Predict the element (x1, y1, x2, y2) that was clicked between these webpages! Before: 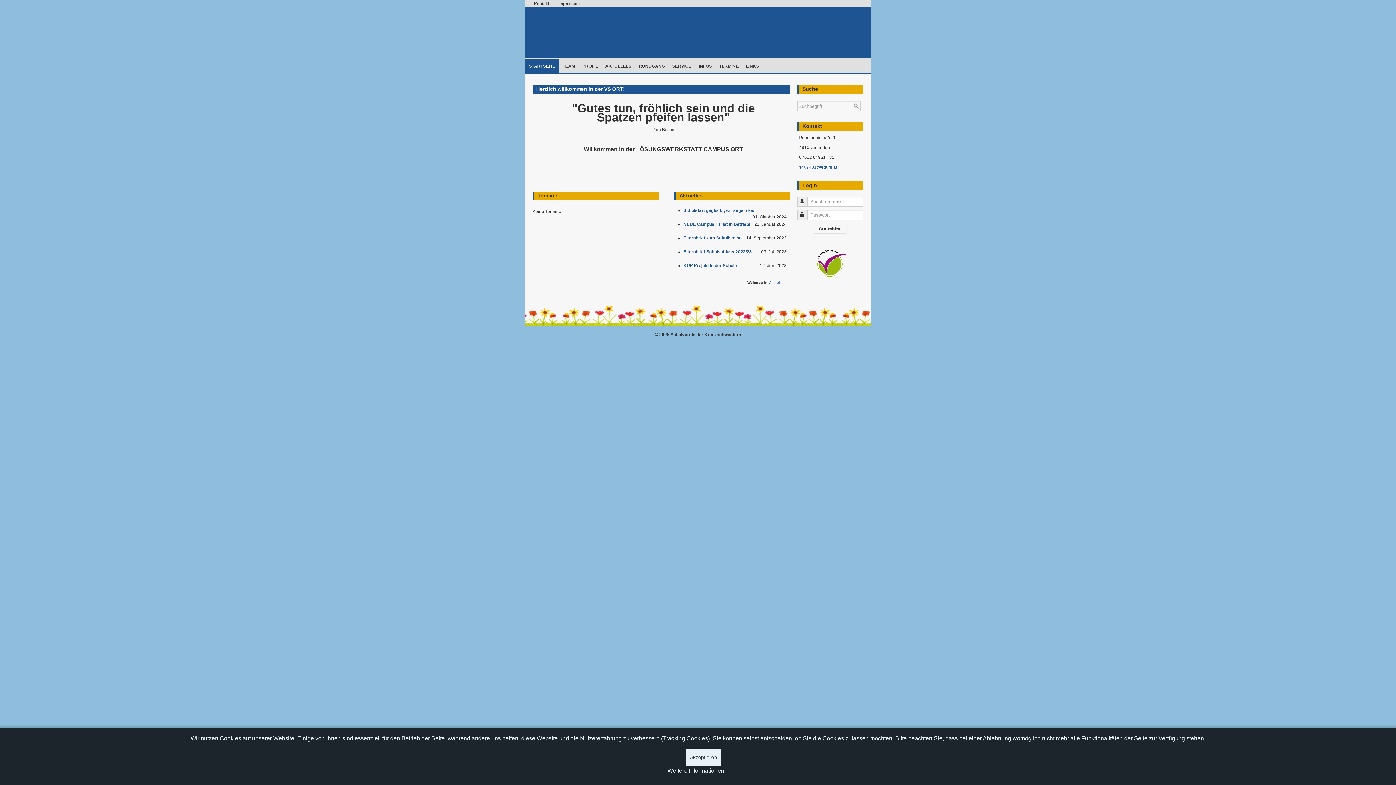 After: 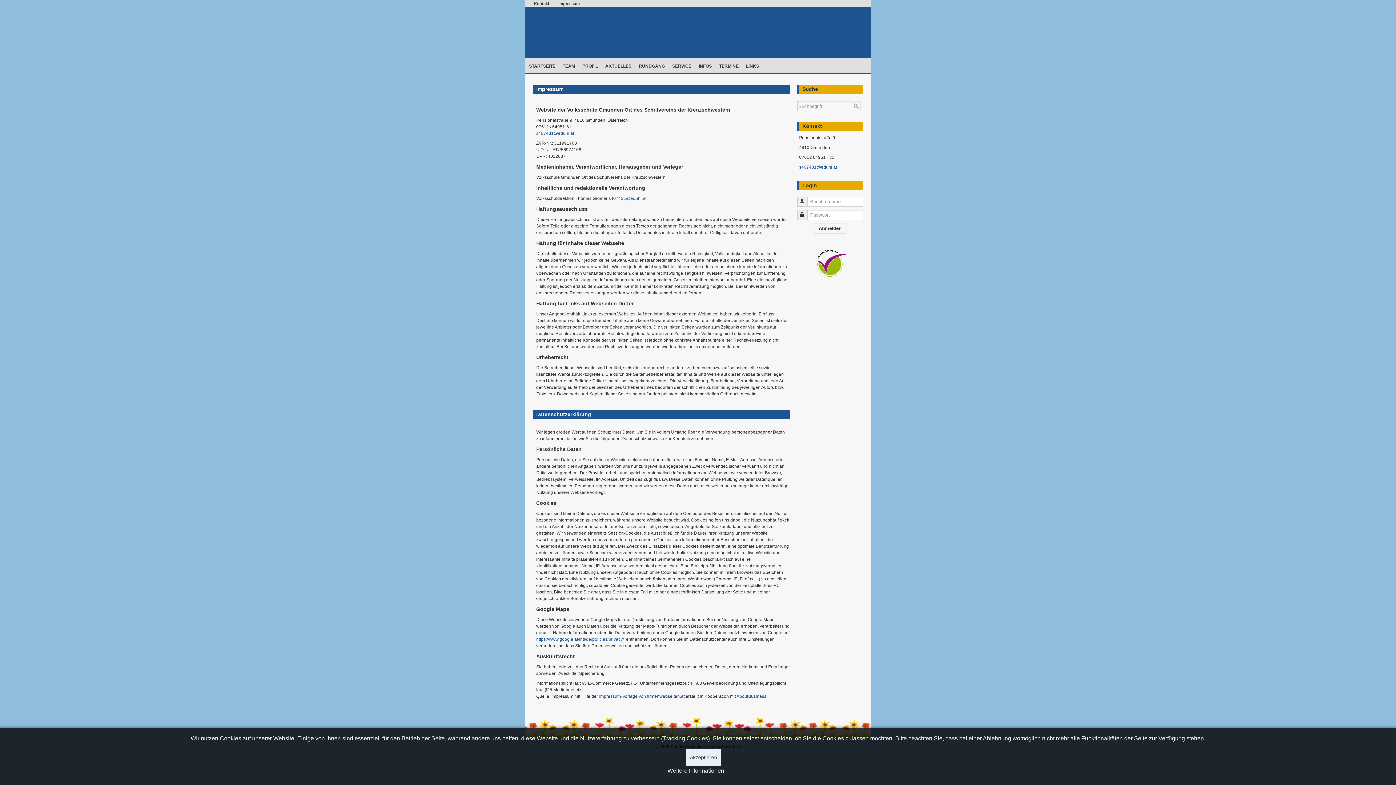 Action: label: Impressum bbox: (558, 0, 580, 7)